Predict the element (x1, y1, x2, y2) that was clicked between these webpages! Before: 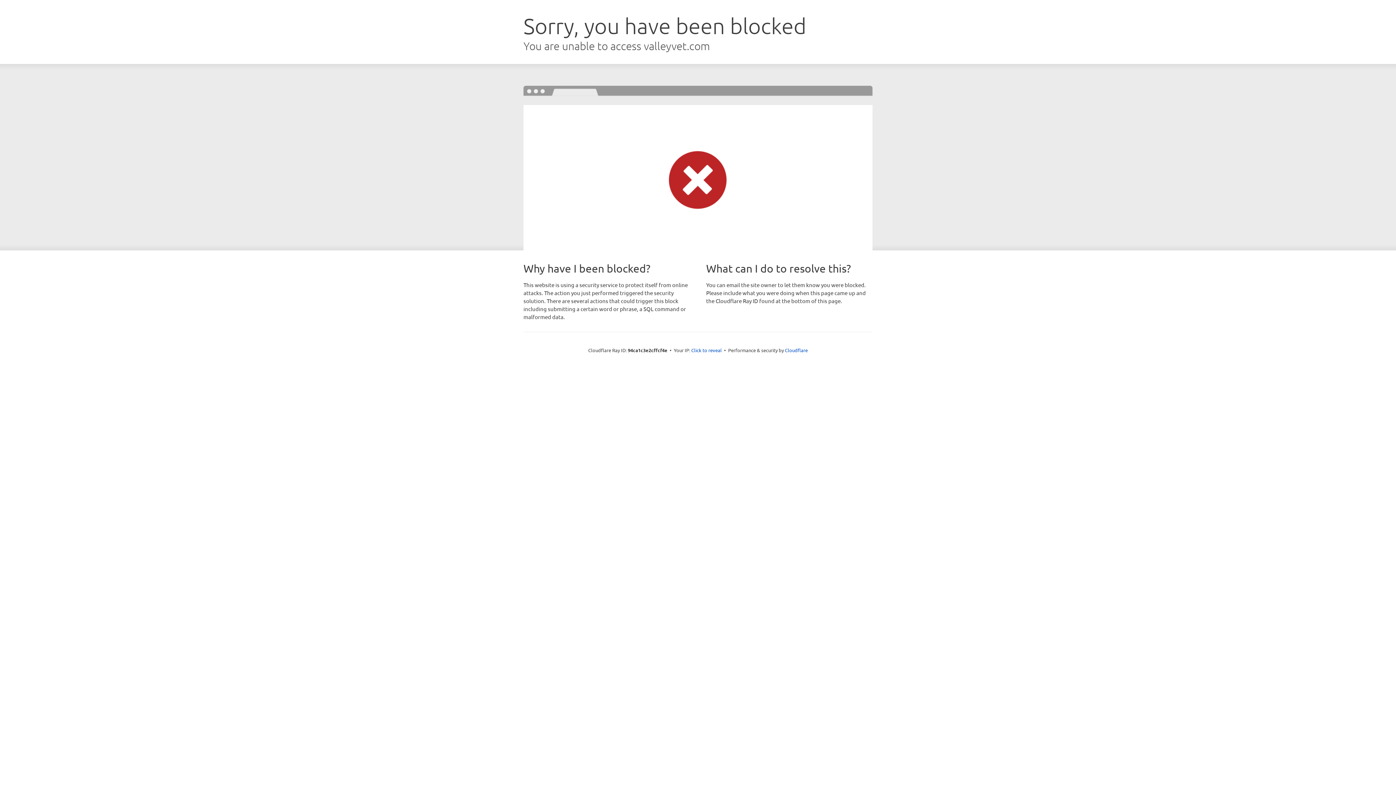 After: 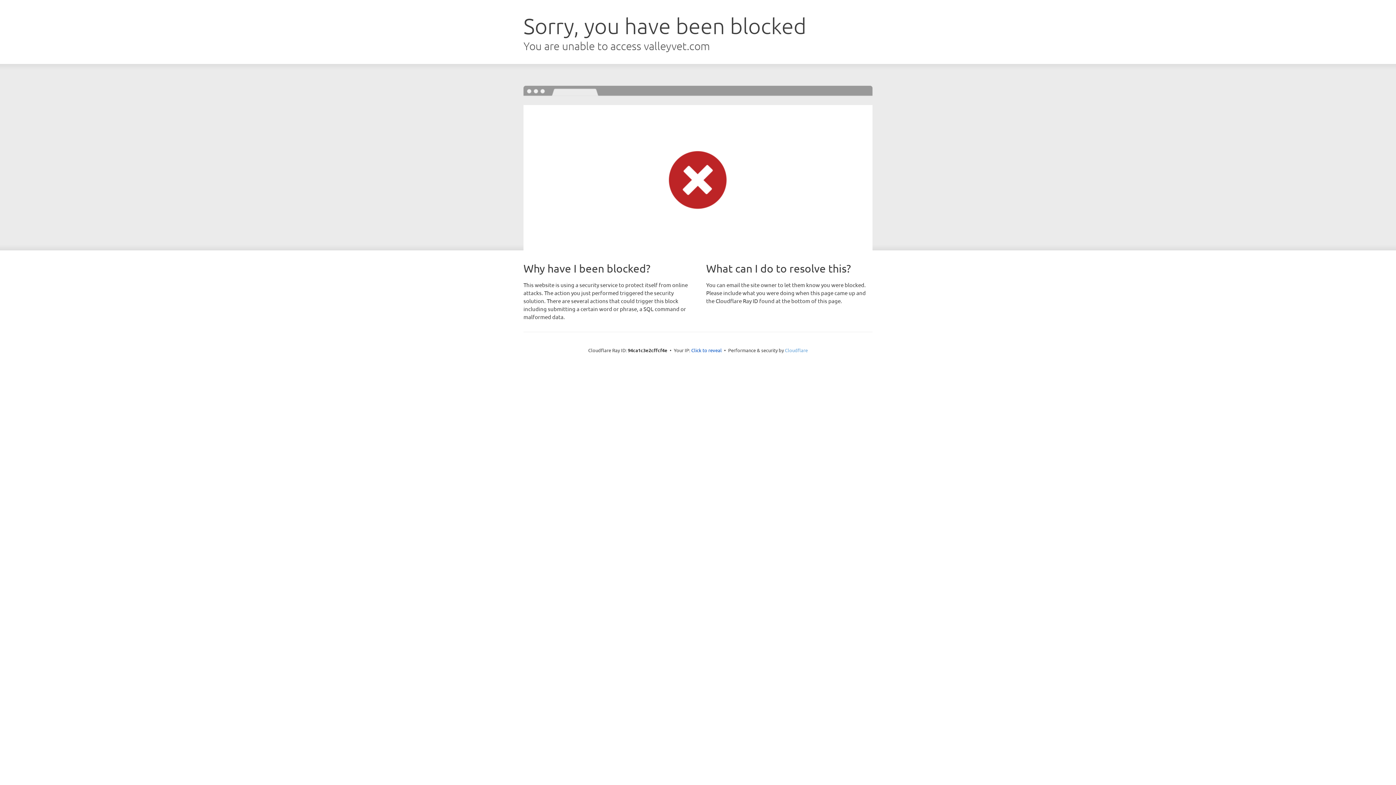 Action: bbox: (785, 347, 808, 353) label: Cloudflare